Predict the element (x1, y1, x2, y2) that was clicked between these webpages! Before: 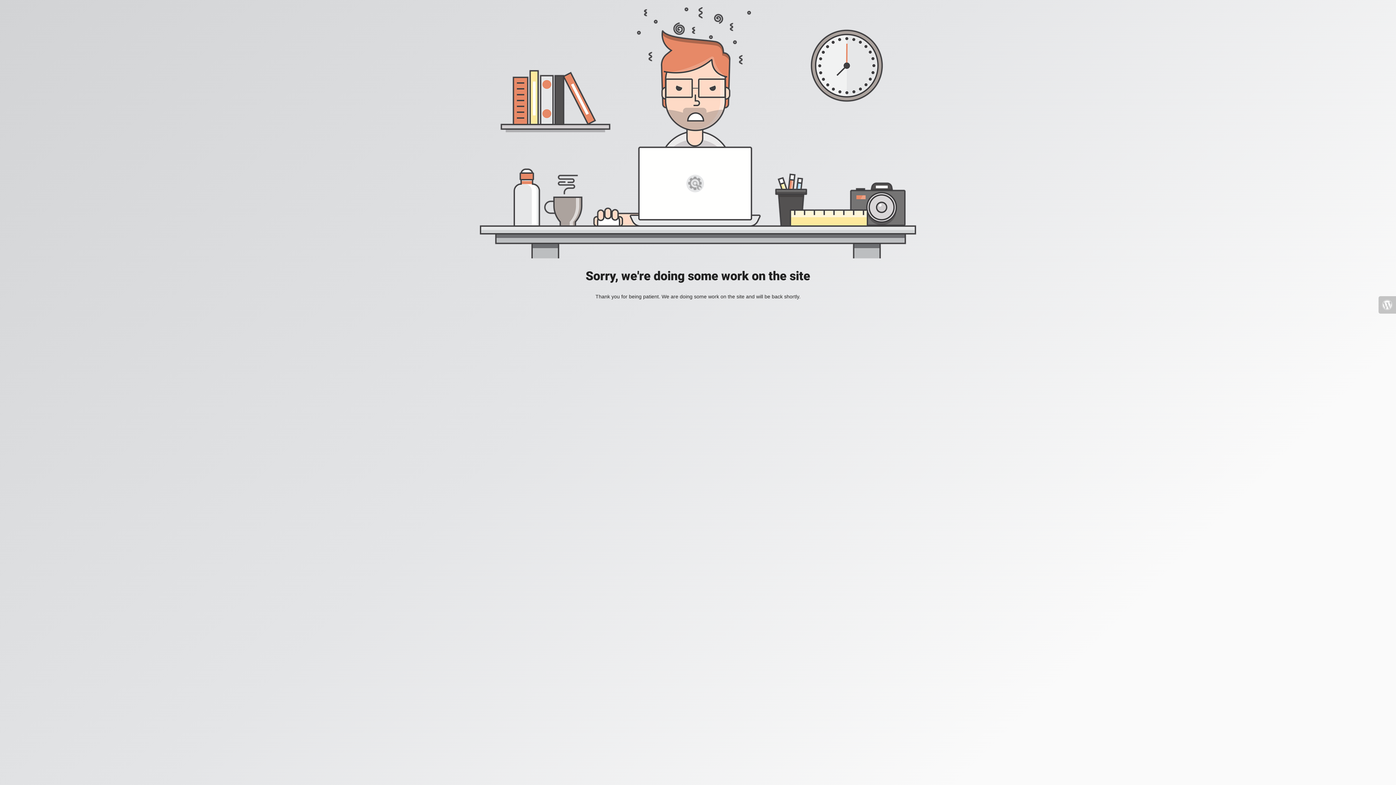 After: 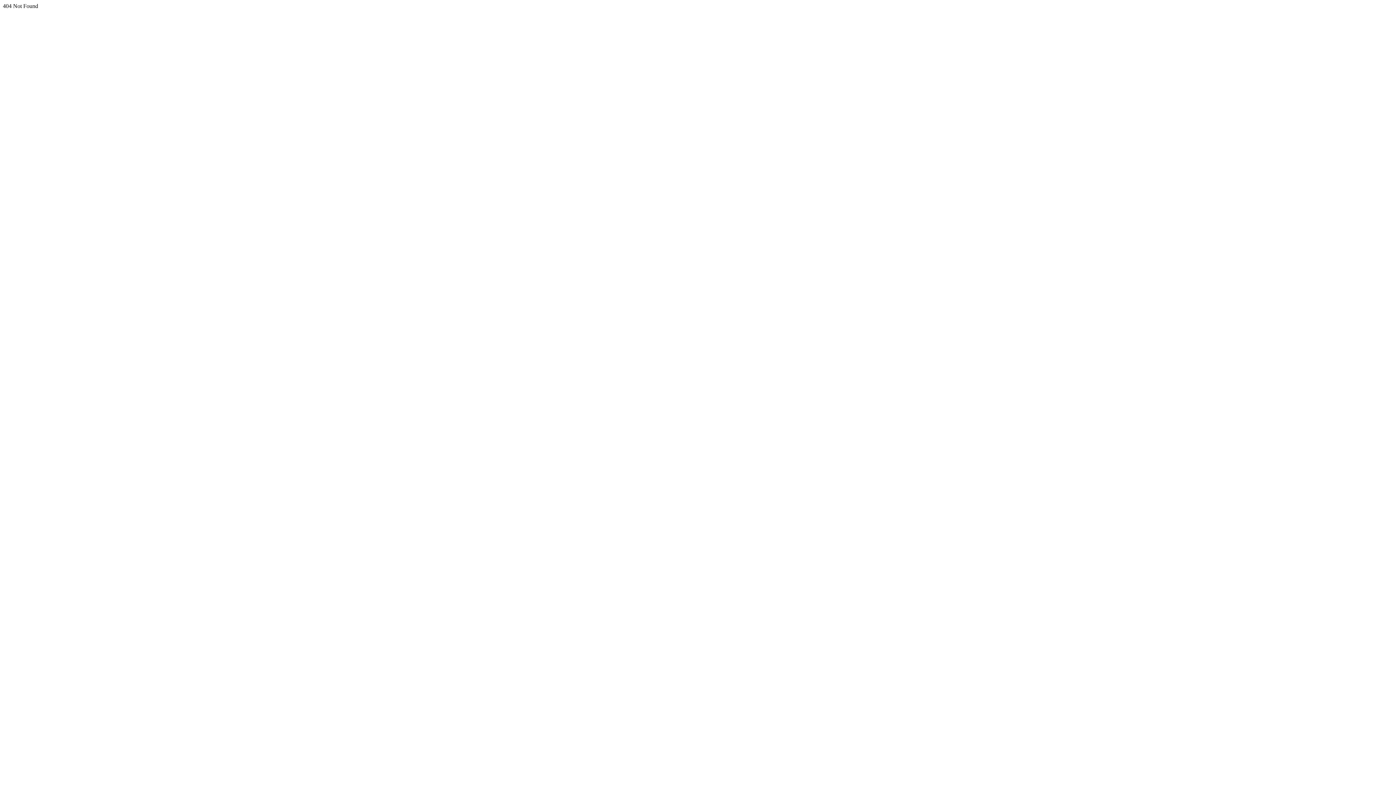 Action: bbox: (1378, 296, 1396, 313)